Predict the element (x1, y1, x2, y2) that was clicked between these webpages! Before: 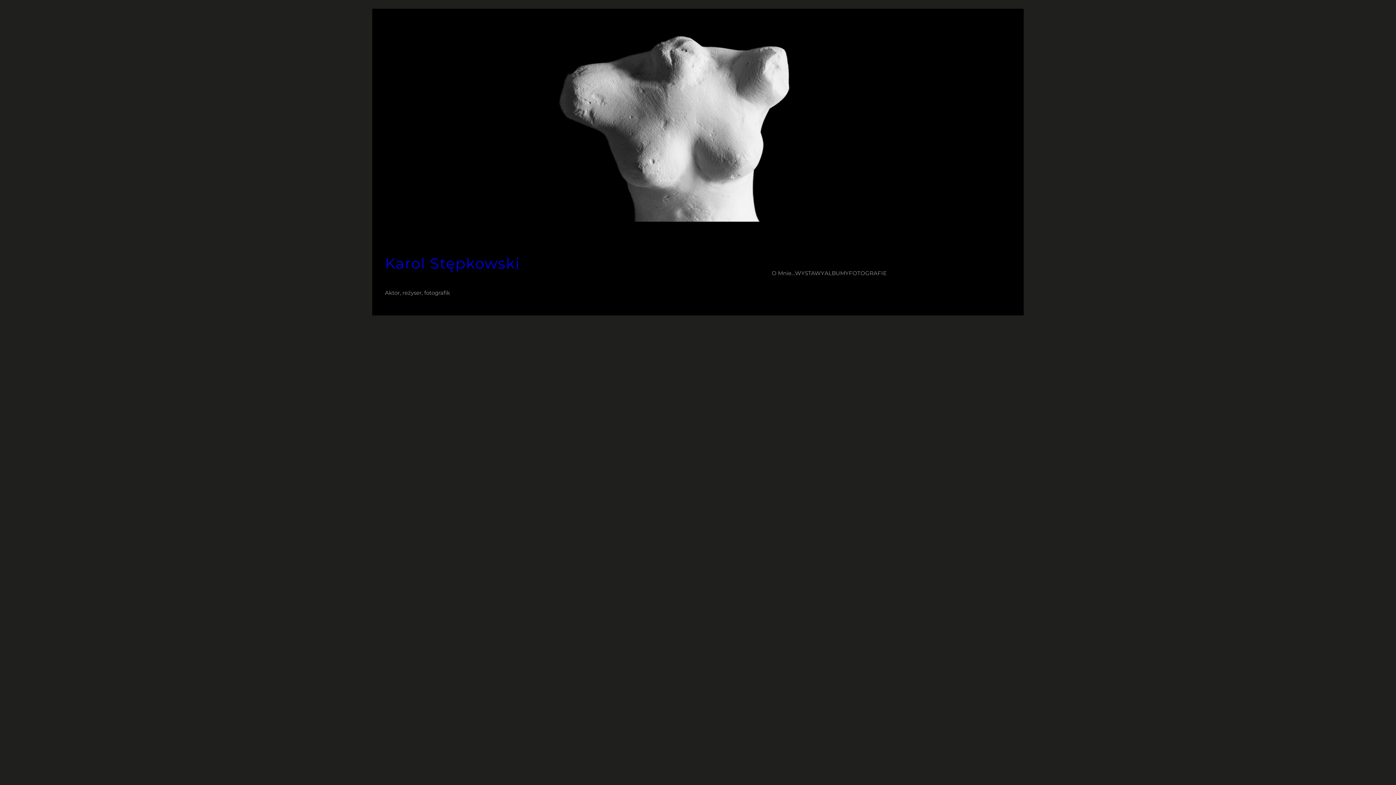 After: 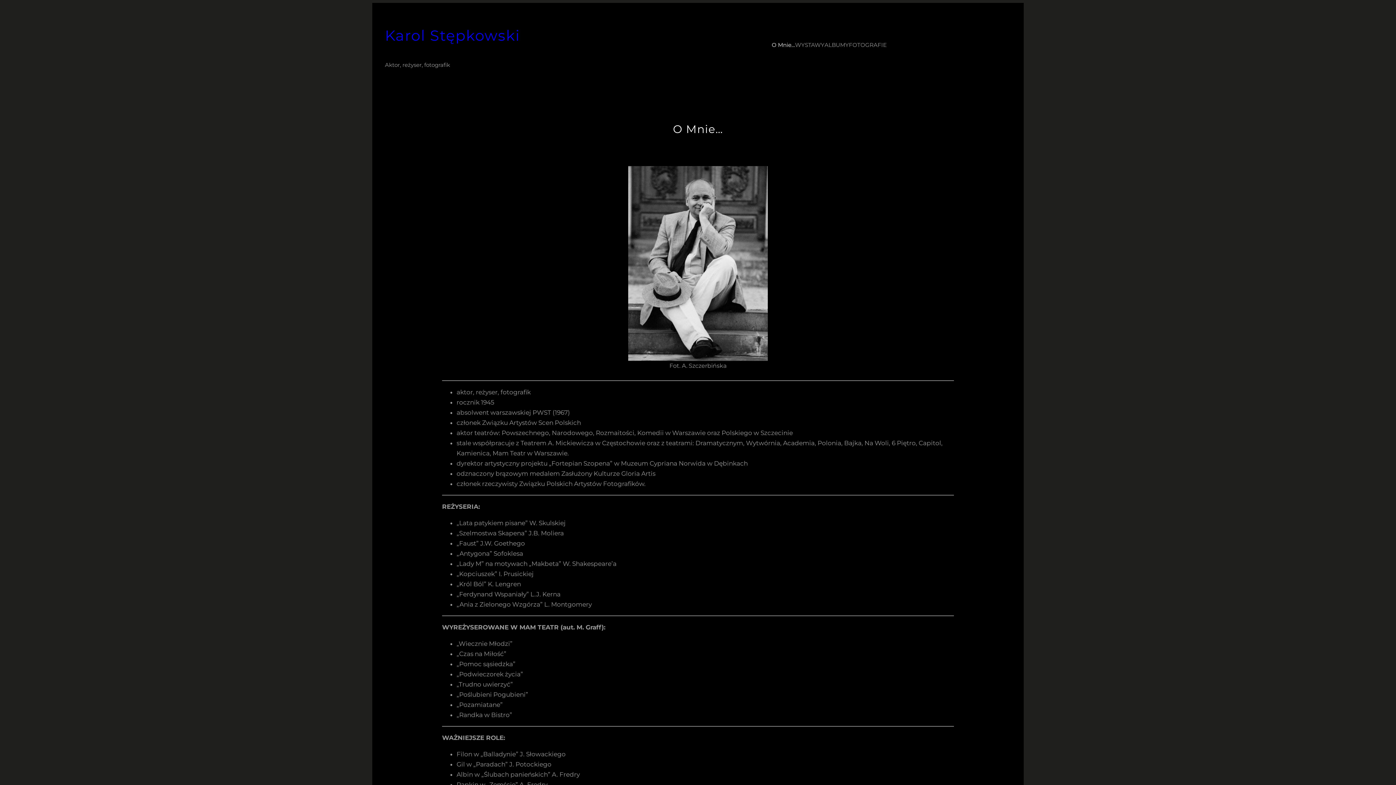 Action: label: O Mnie… bbox: (772, 269, 795, 277)